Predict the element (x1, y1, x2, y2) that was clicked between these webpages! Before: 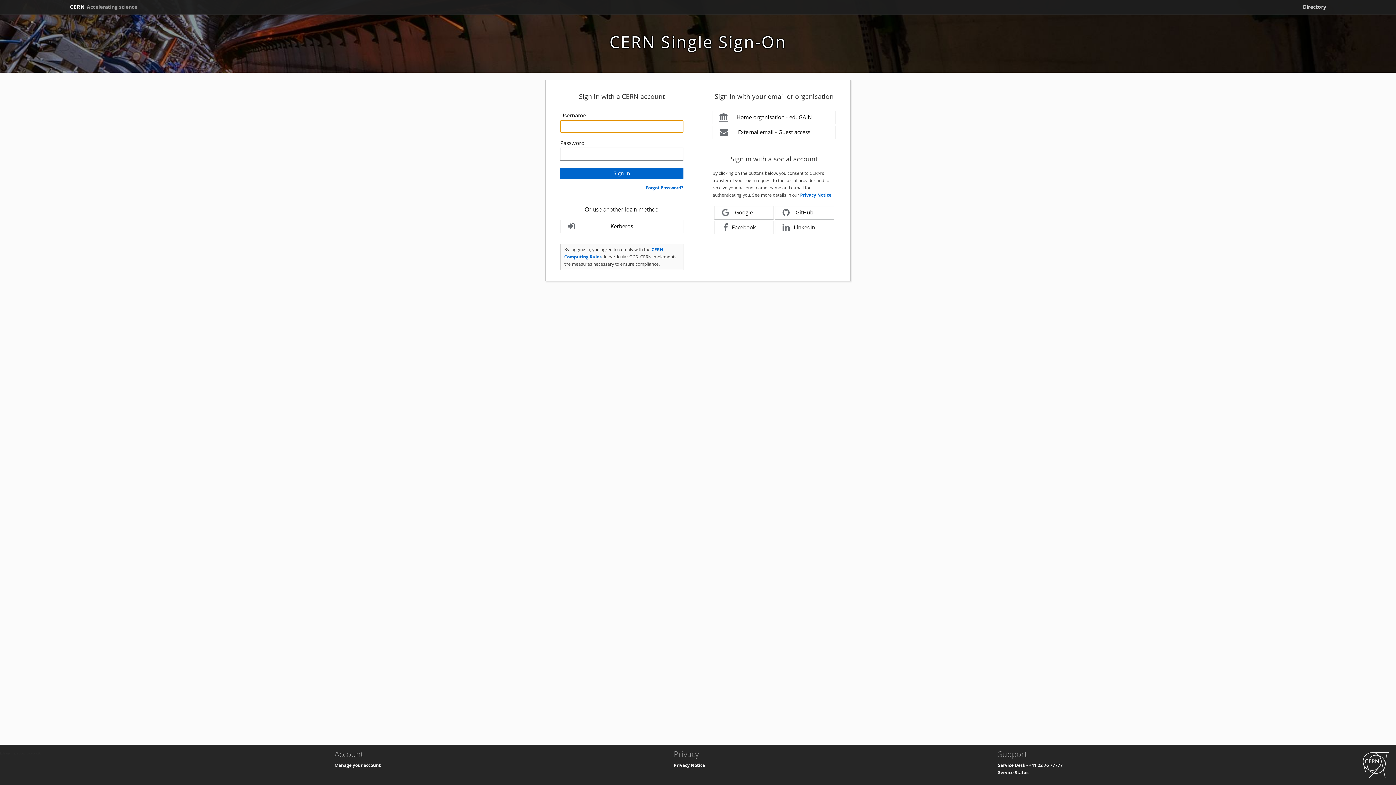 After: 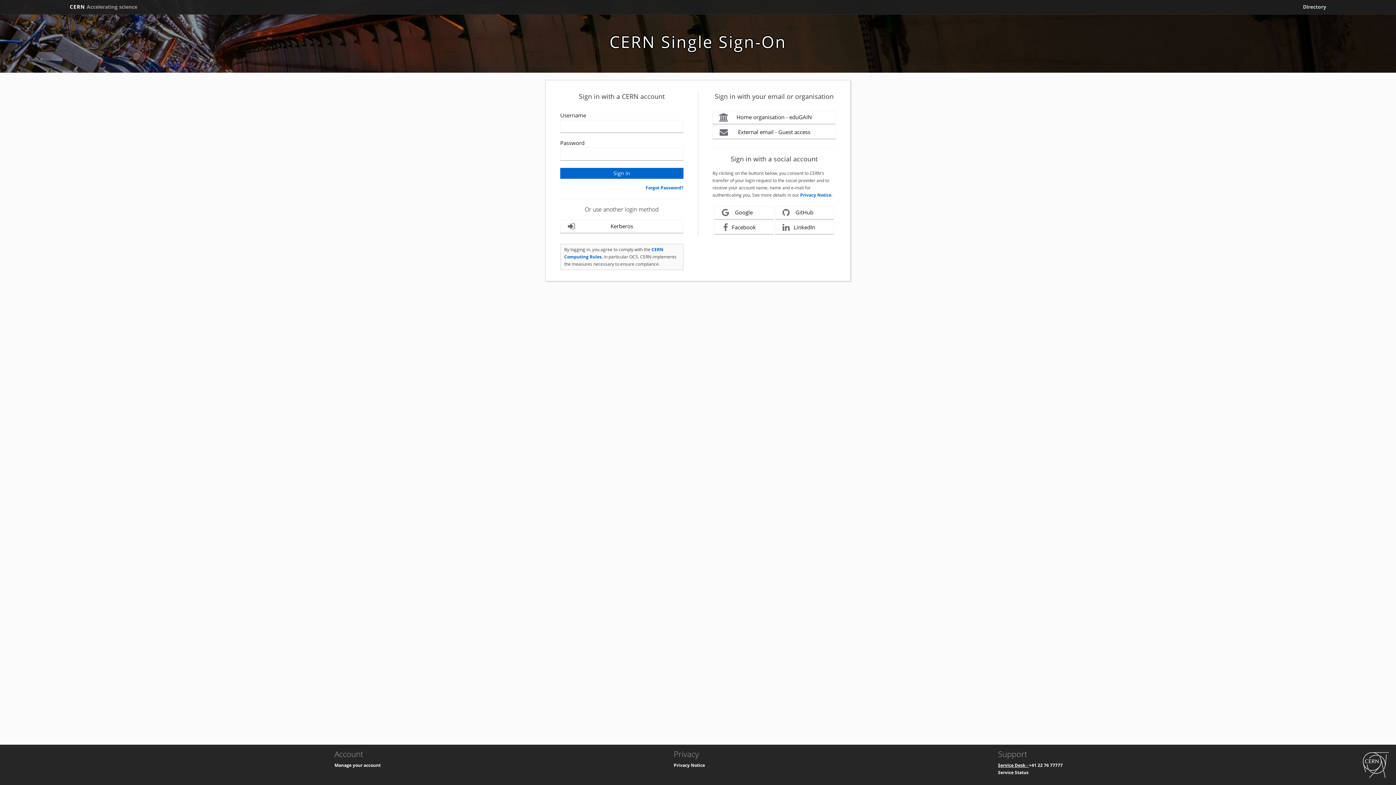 Action: bbox: (998, 762, 1029, 768) label: Service Desk - 